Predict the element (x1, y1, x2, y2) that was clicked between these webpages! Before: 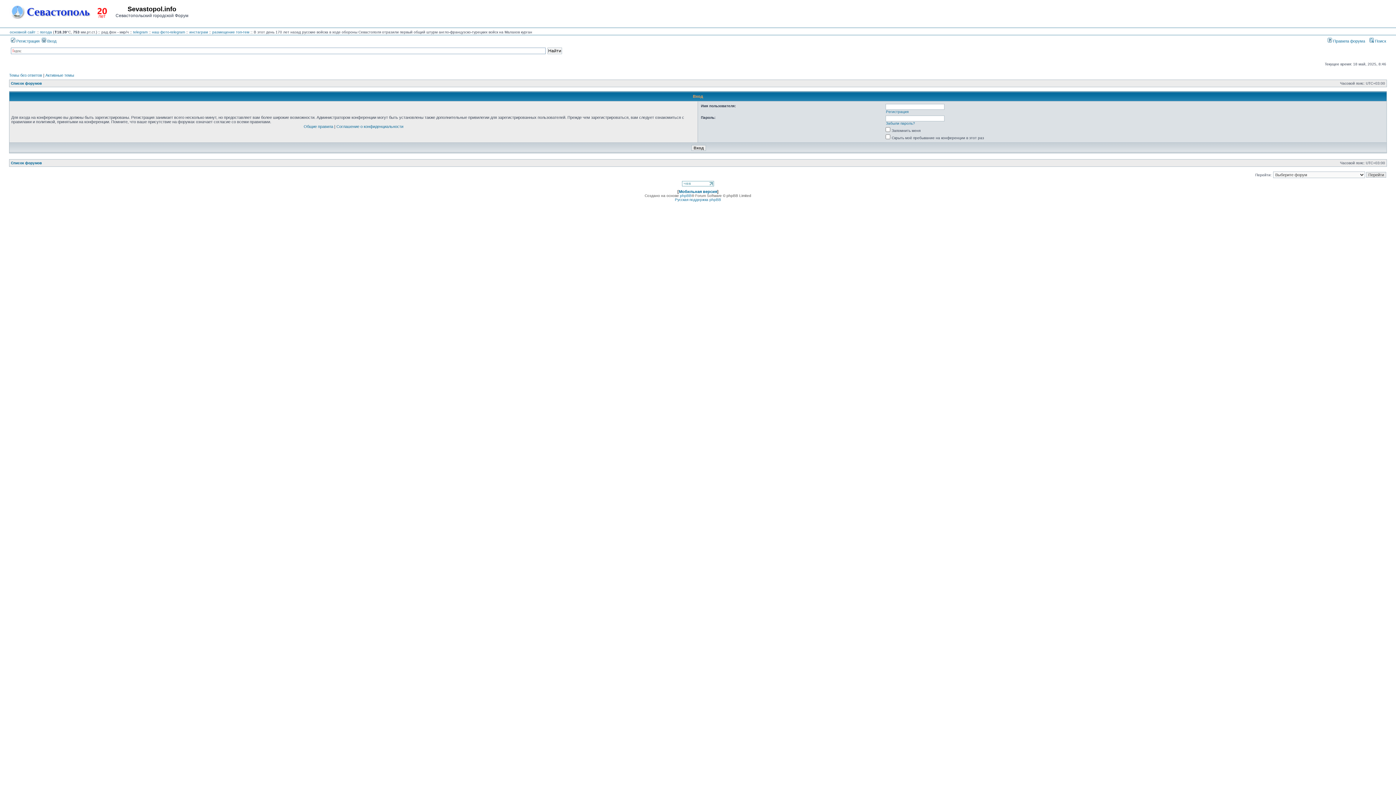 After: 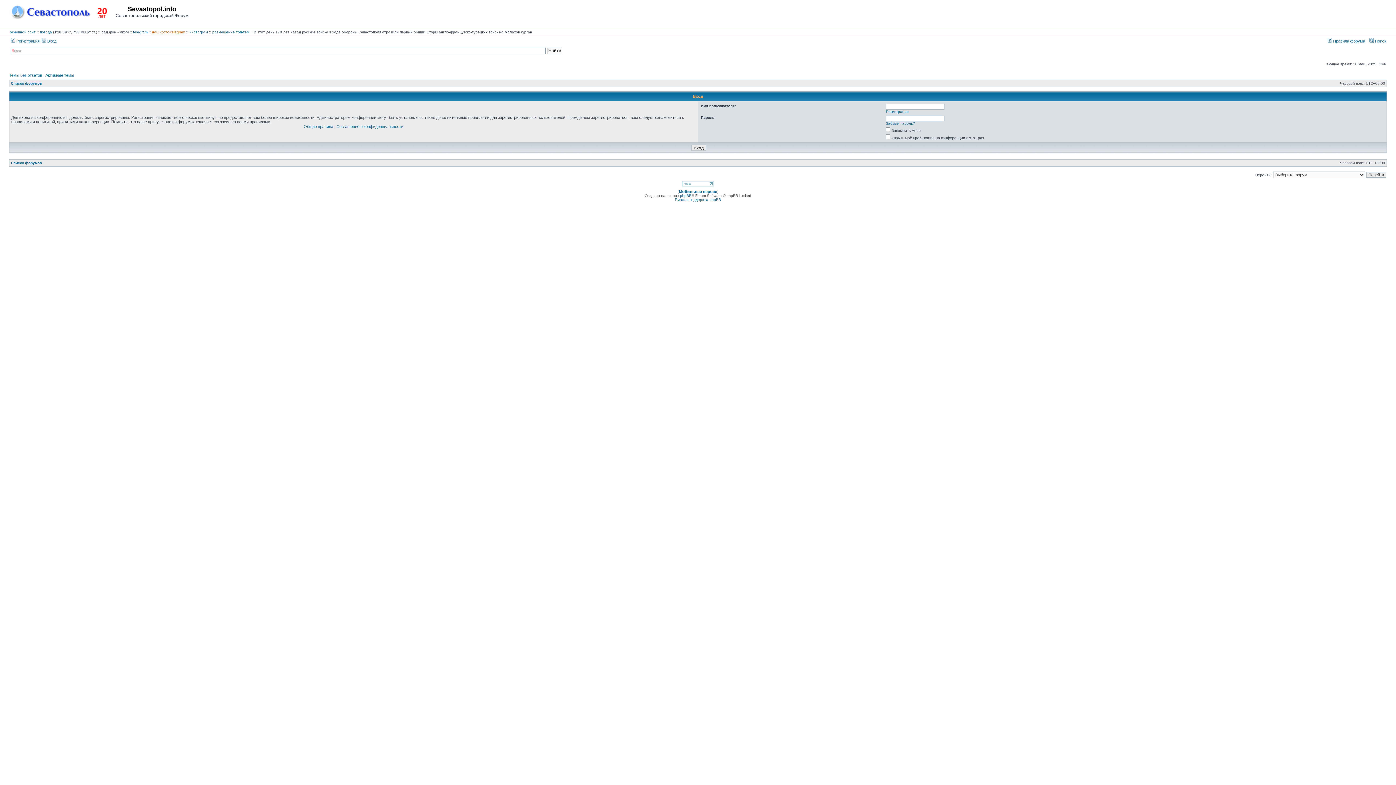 Action: bbox: (152, 30, 185, 34) label: наш фото-telegram